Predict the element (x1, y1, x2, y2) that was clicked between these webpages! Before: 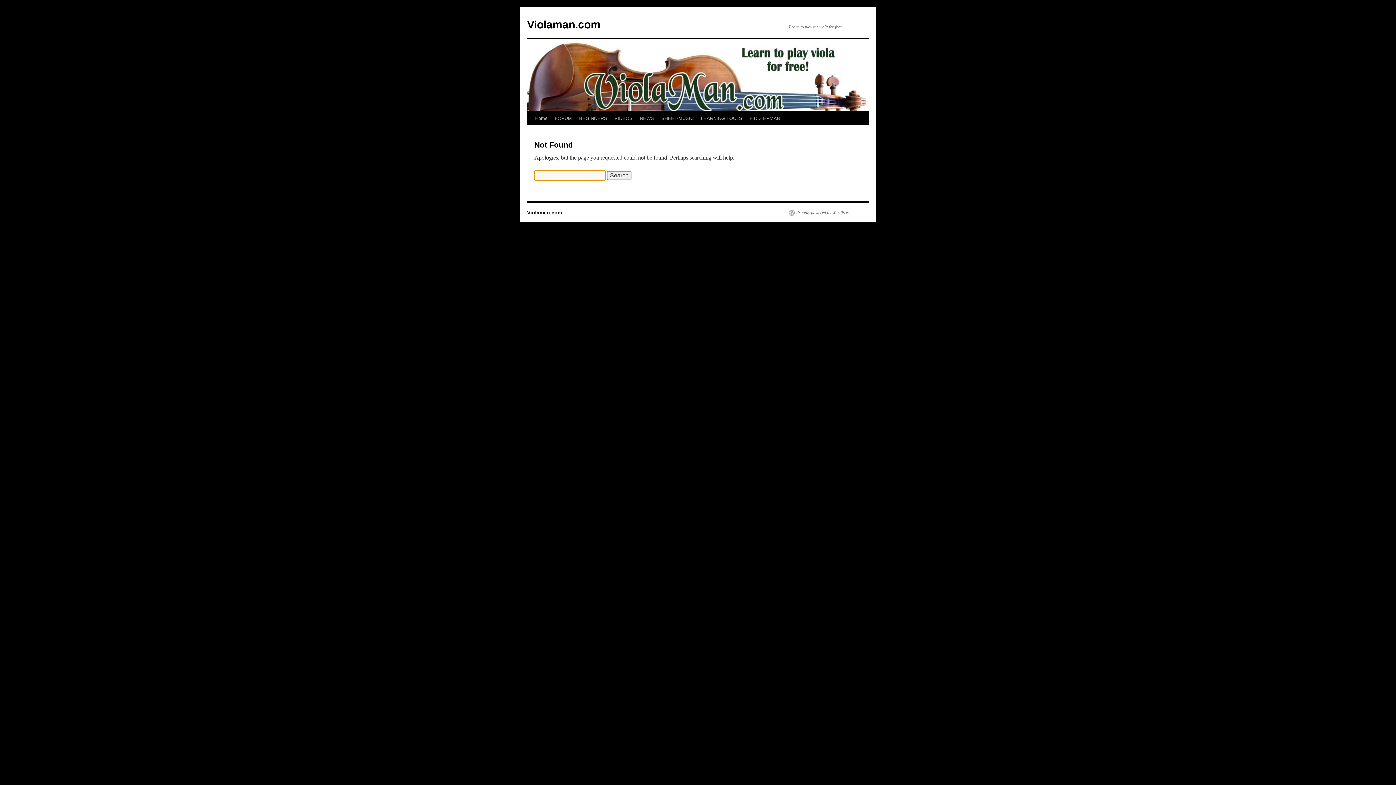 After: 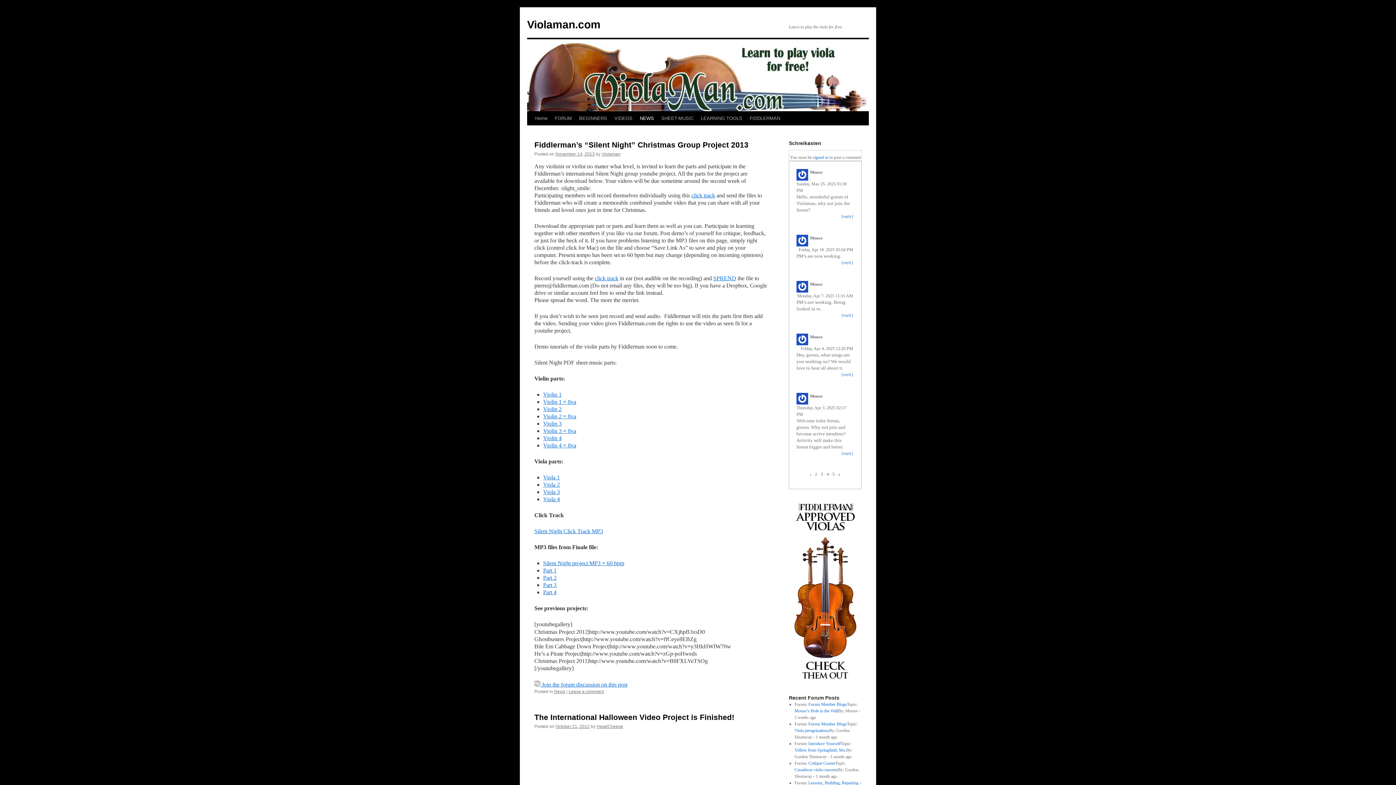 Action: bbox: (636, 111, 657, 125) label: NEWS